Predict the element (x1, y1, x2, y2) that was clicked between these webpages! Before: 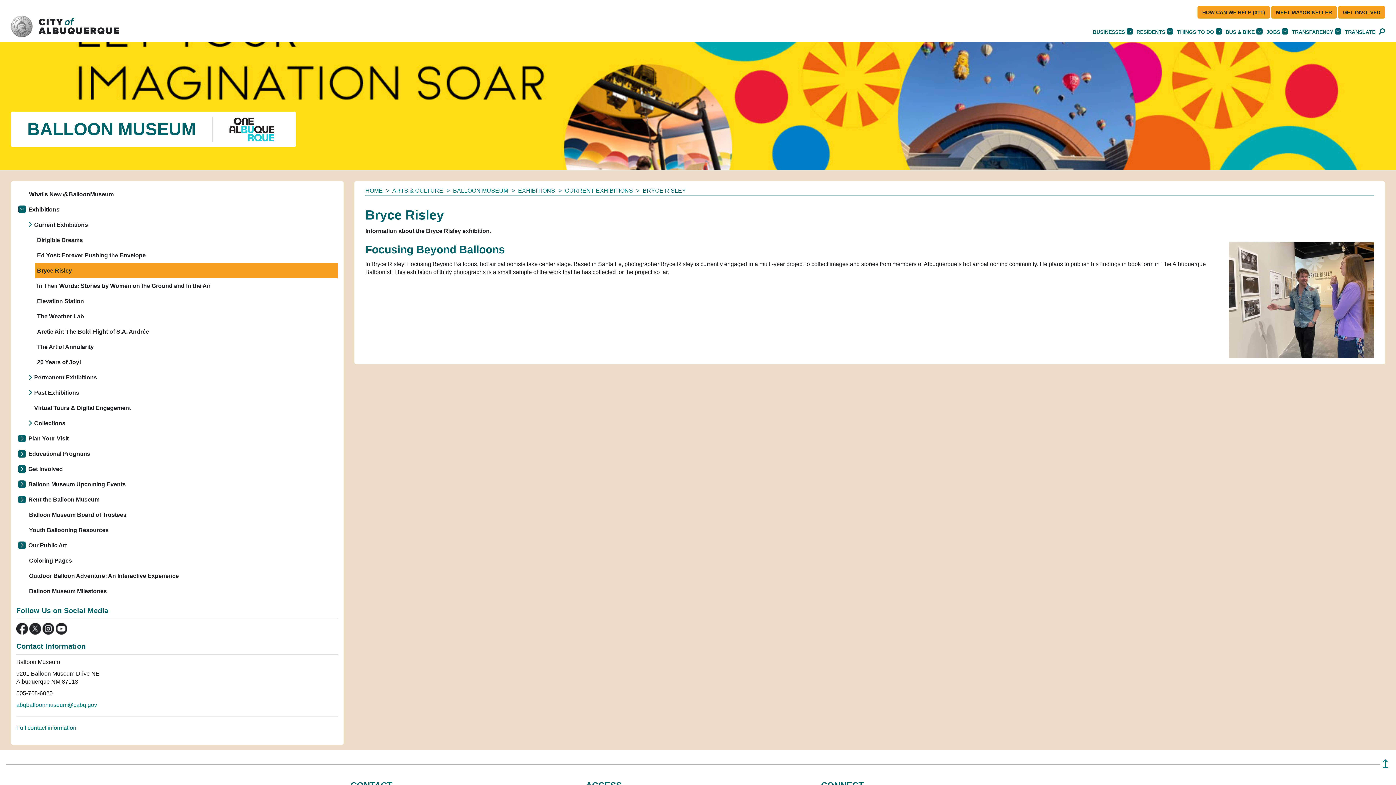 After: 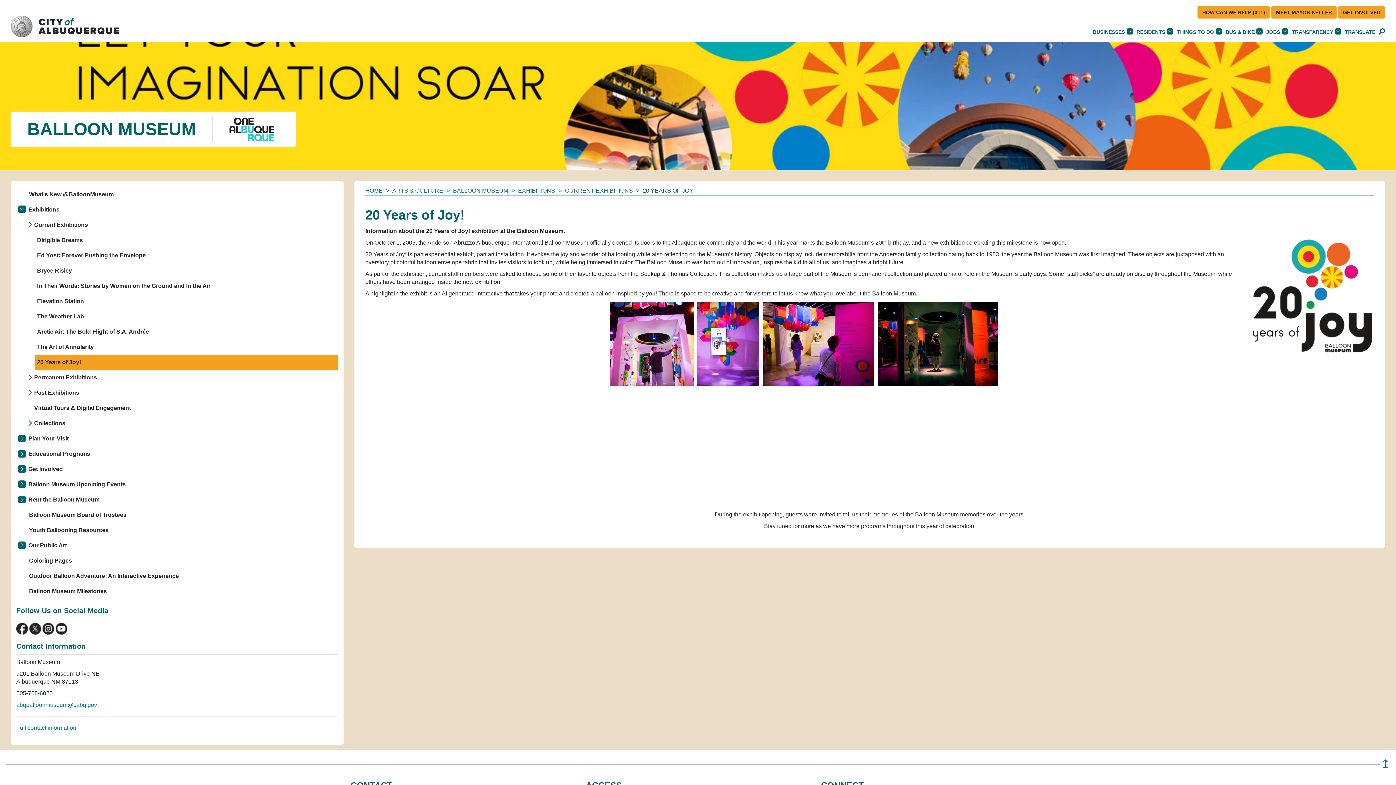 Action: bbox: (35, 354, 338, 370) label: 20 Years of Joy!